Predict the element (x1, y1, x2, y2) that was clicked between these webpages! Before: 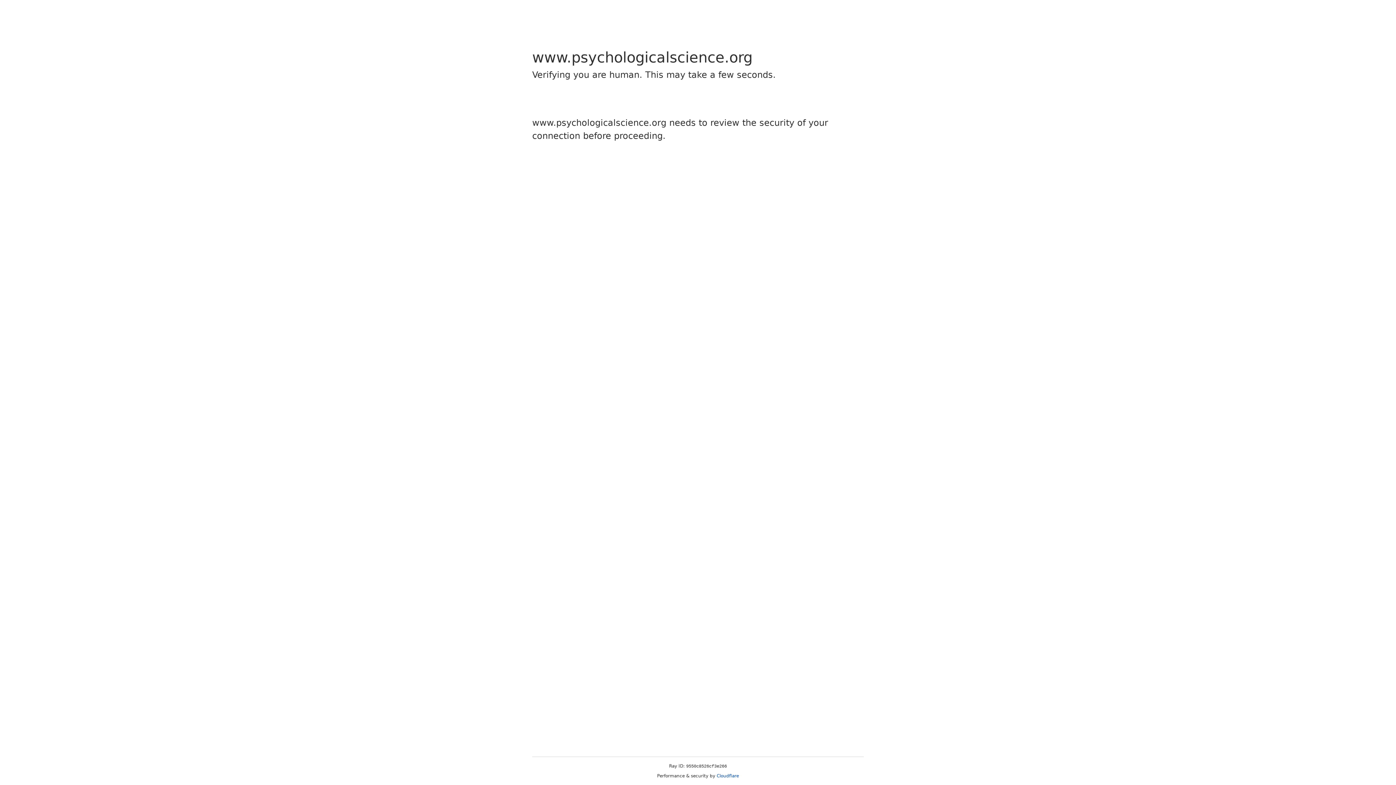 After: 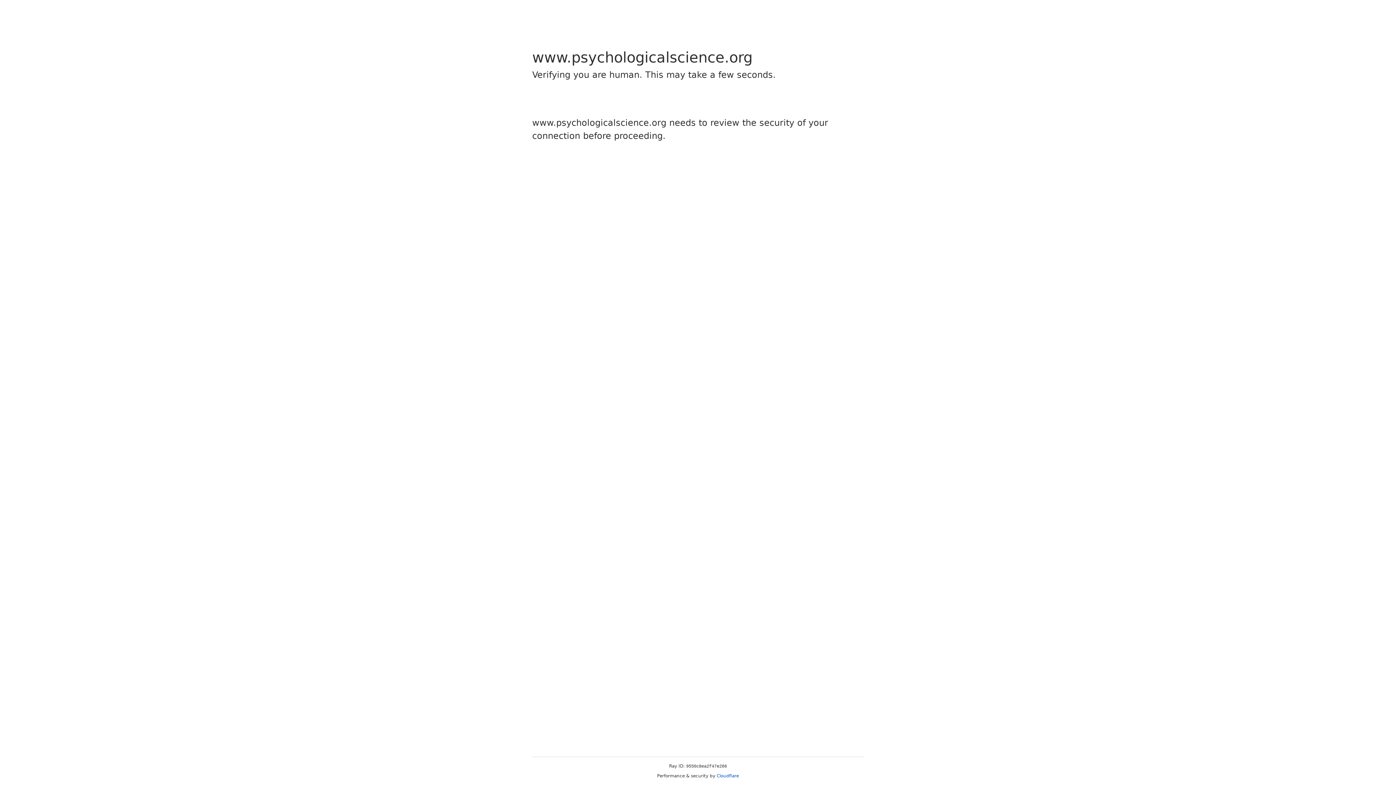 Action: bbox: (716, 773, 739, 778) label: Cloudflare